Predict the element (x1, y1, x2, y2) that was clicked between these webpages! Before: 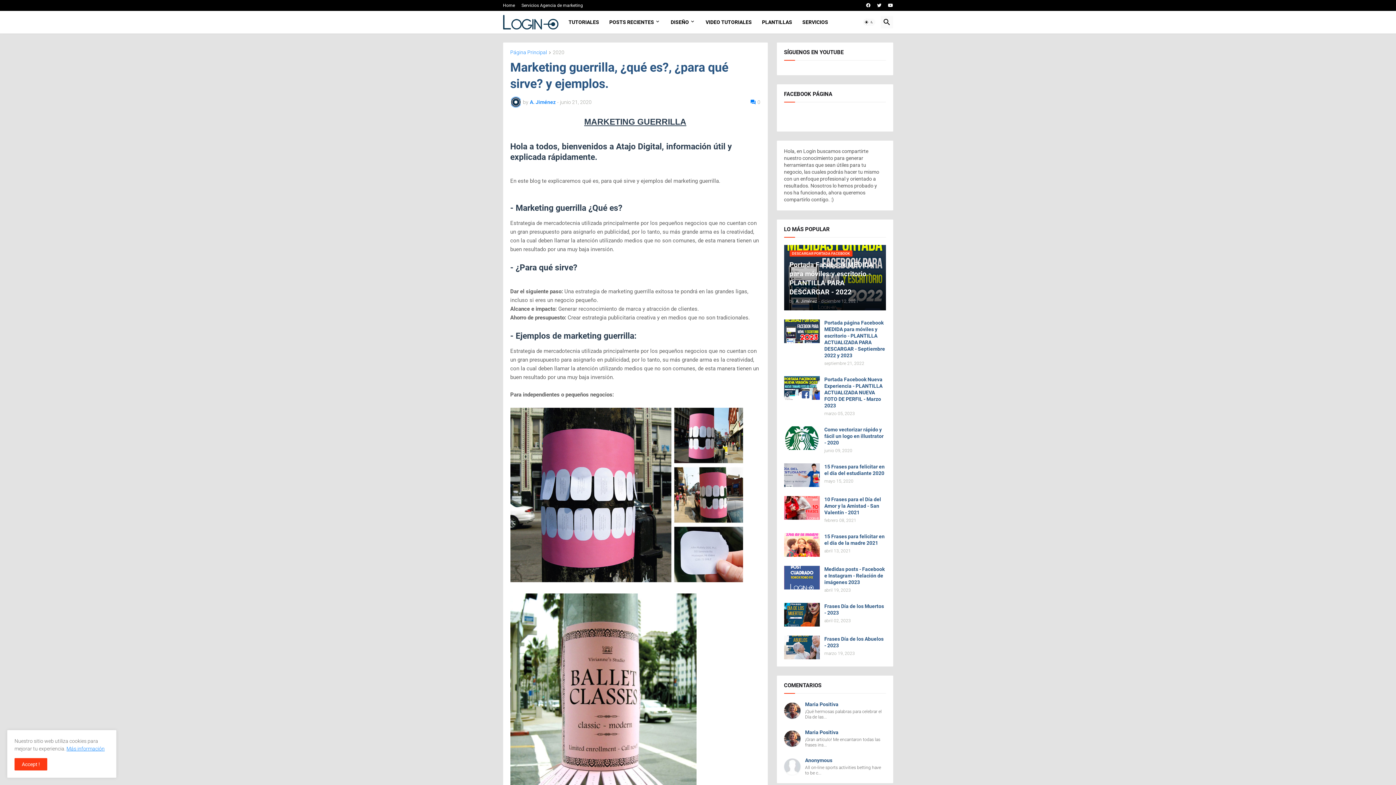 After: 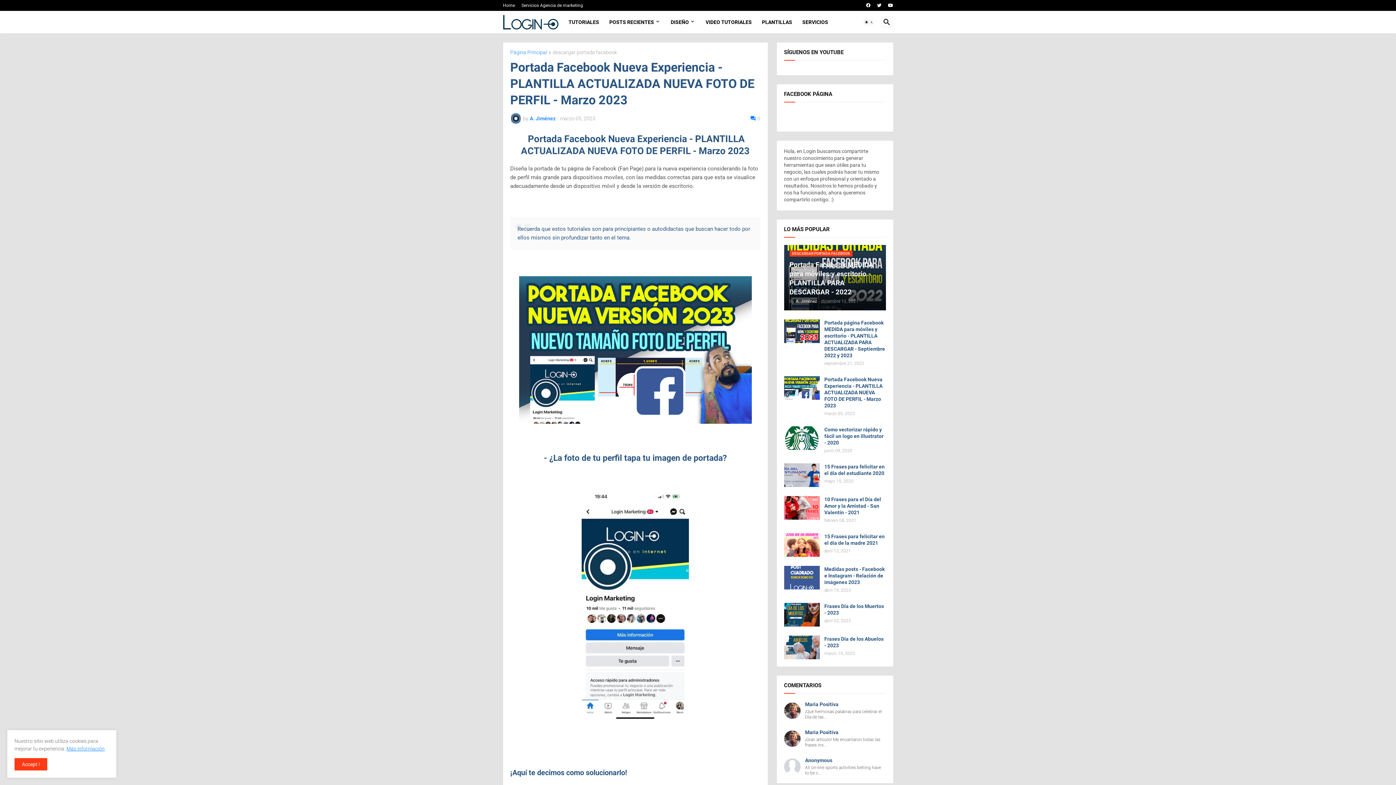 Action: bbox: (824, 376, 886, 409) label: Portada Facebook Nueva Experiencia - PLANTILLA ACTUALIZADA NUEVA FOTO DE PERFIL - Marzo 2023